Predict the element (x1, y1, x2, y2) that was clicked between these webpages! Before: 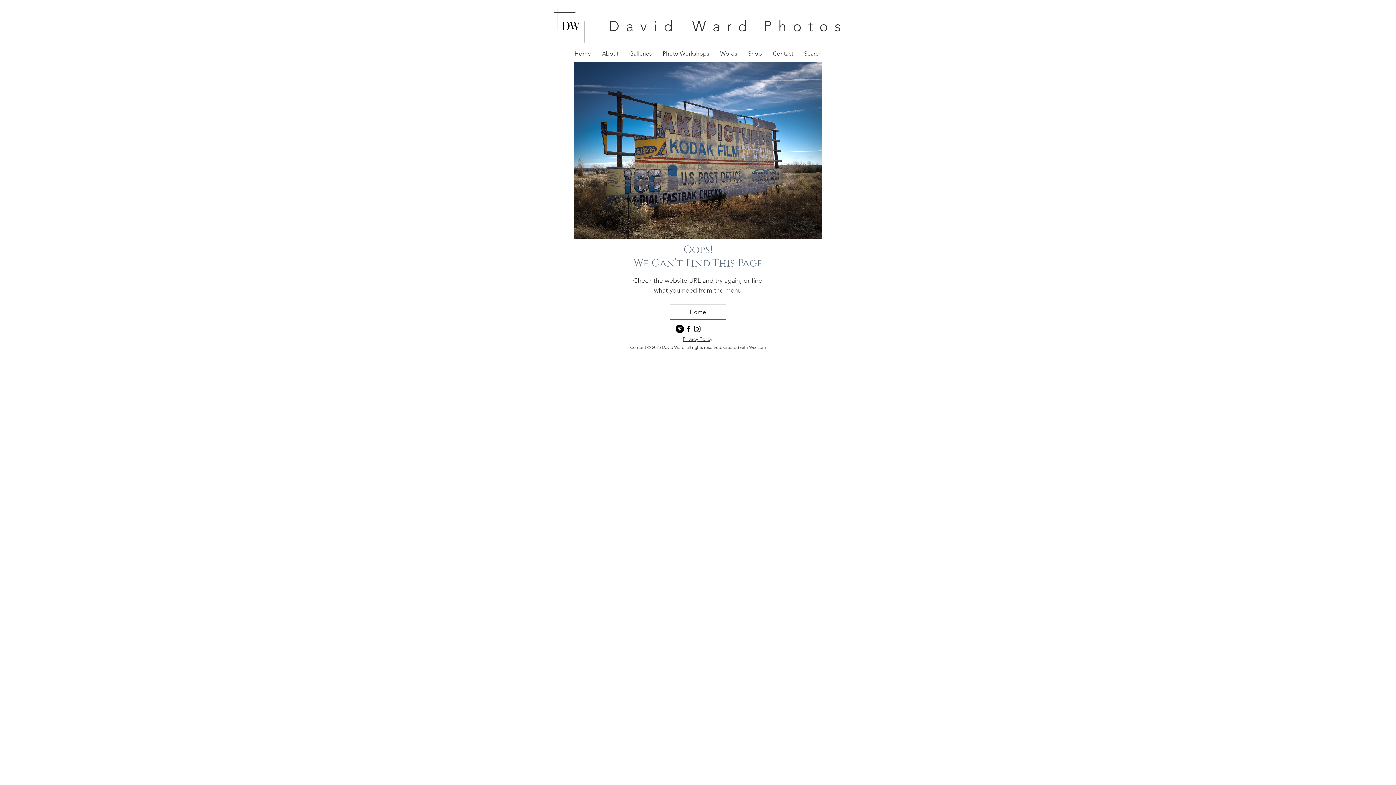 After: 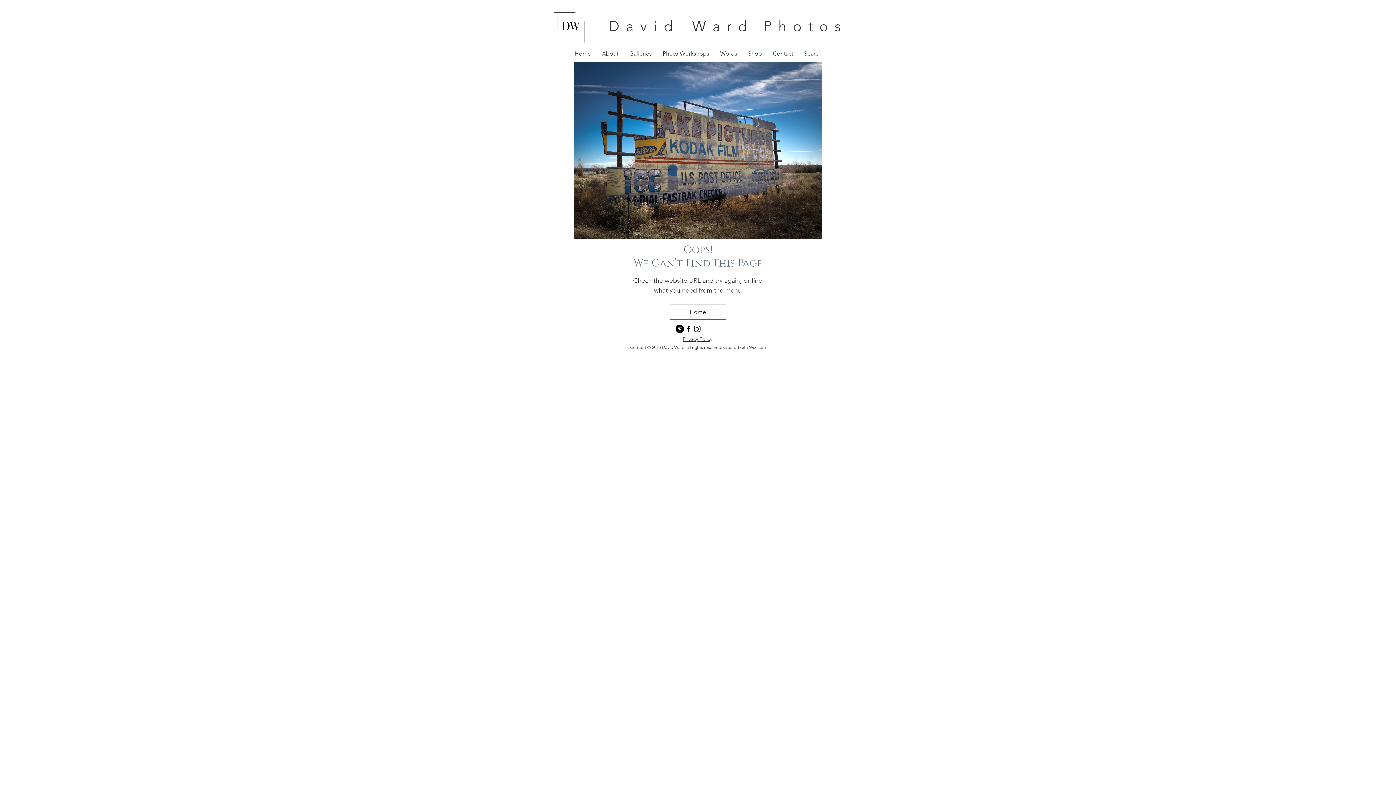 Action: bbox: (684, 324, 693, 333) label: Black Facebook Icon